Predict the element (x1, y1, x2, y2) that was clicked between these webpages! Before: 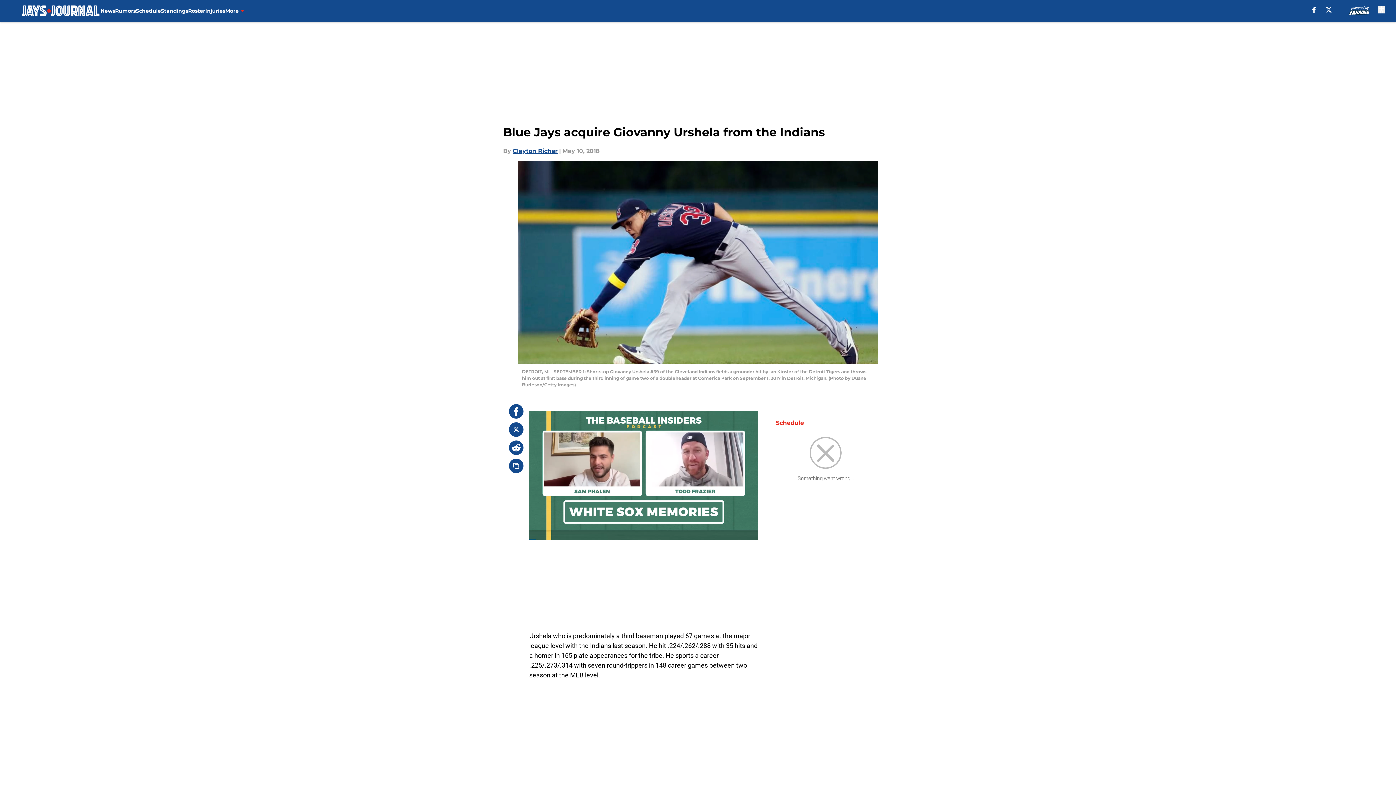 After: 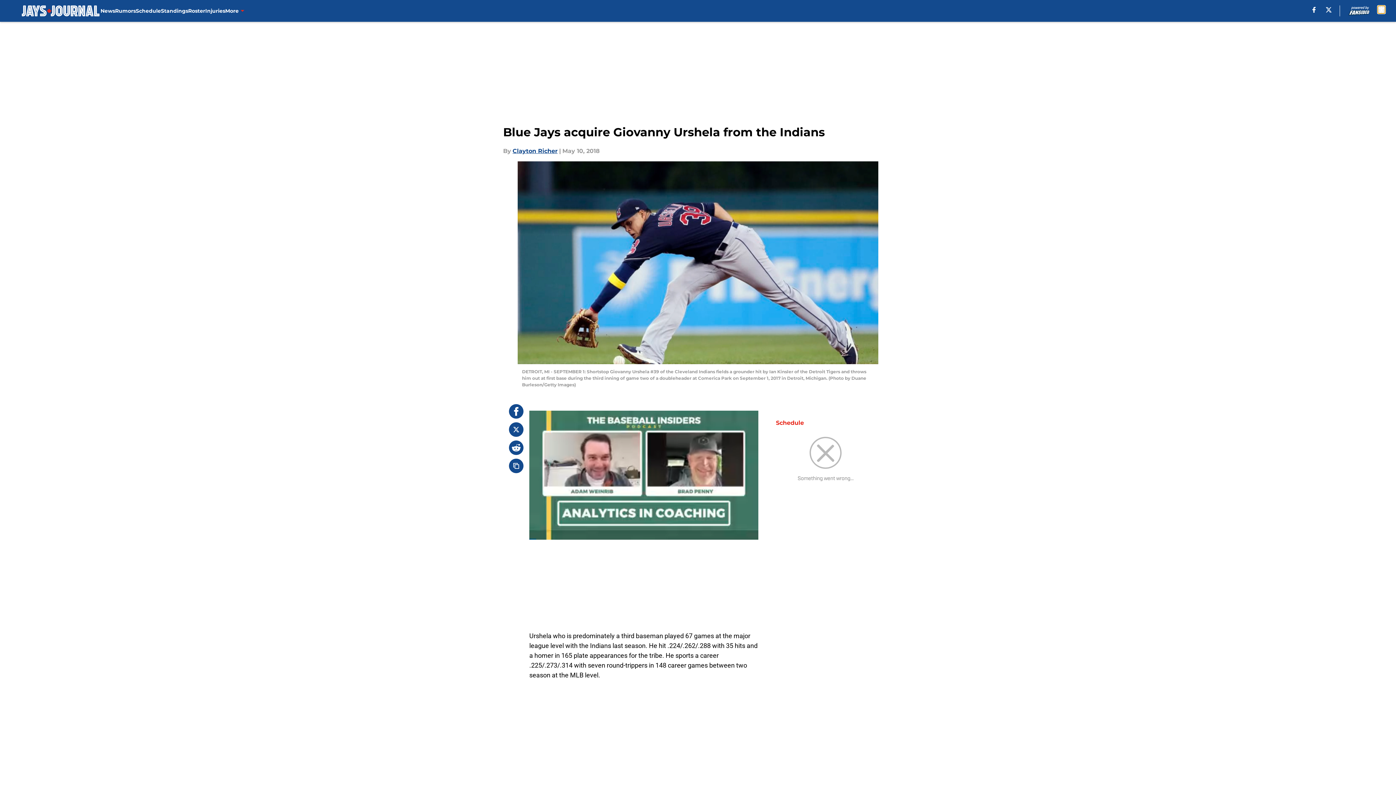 Action: label: accessibility bbox: (1378, 5, 1385, 13)